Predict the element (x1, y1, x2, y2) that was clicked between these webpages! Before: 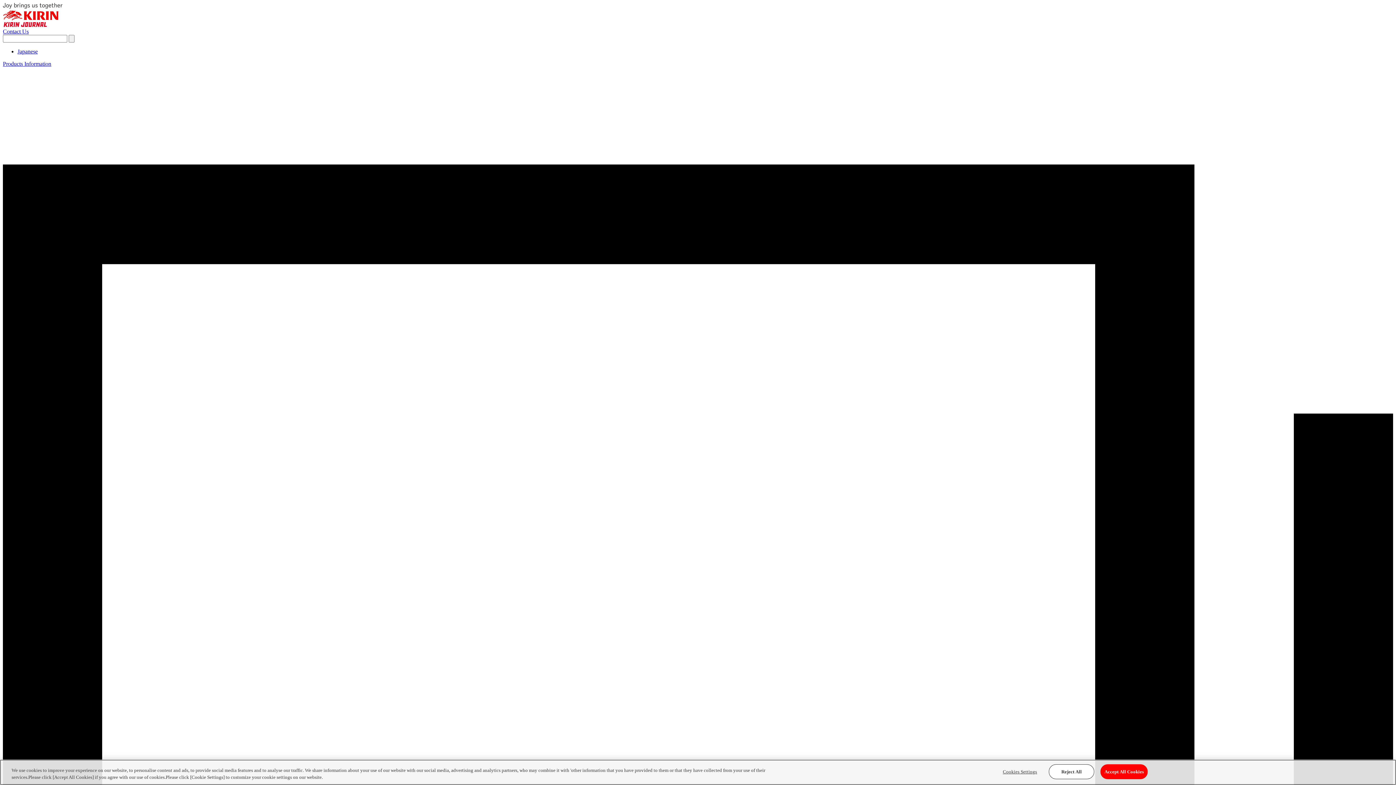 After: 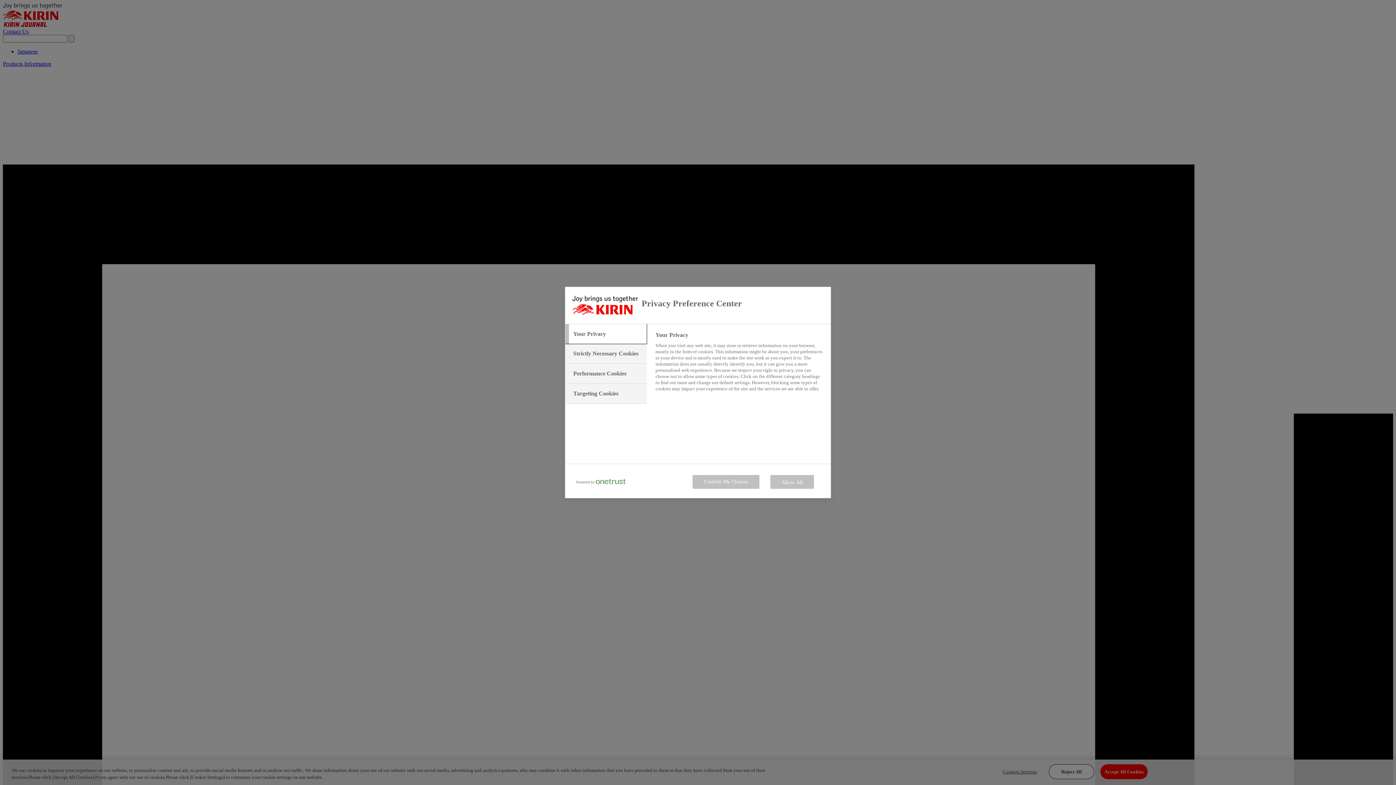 Action: bbox: (997, 765, 1042, 780) label: Cookies Settings